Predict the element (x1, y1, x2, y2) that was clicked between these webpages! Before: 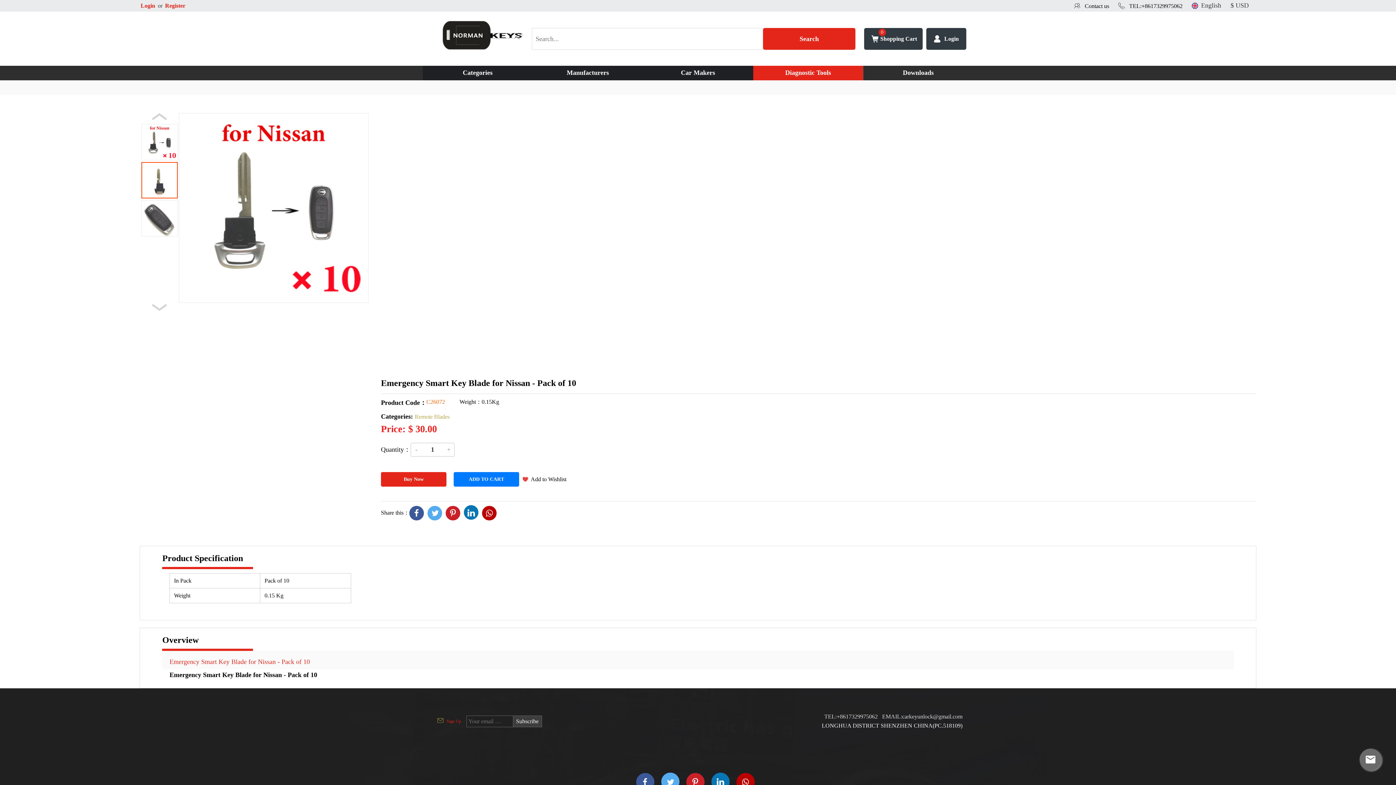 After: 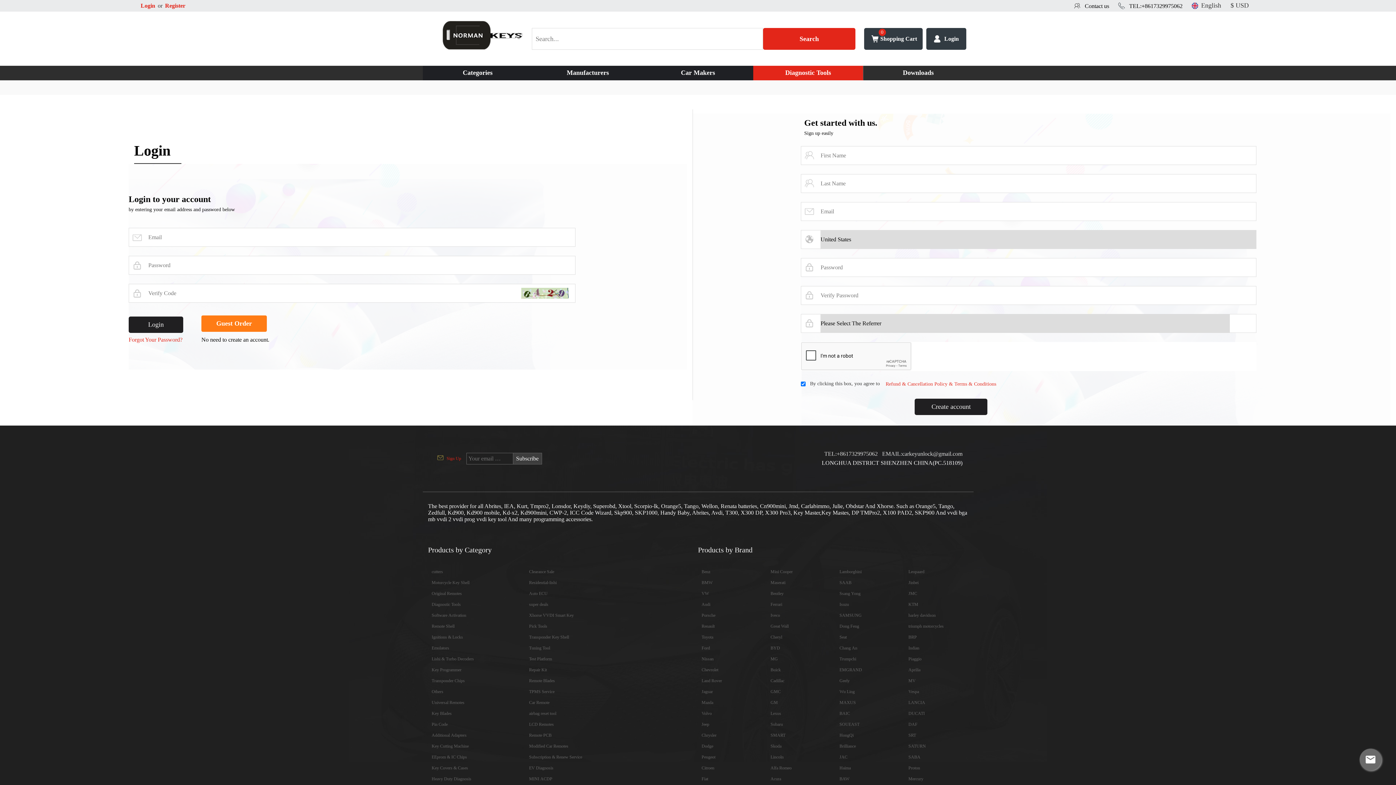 Action: label: Login bbox: (140, 2, 155, 8)